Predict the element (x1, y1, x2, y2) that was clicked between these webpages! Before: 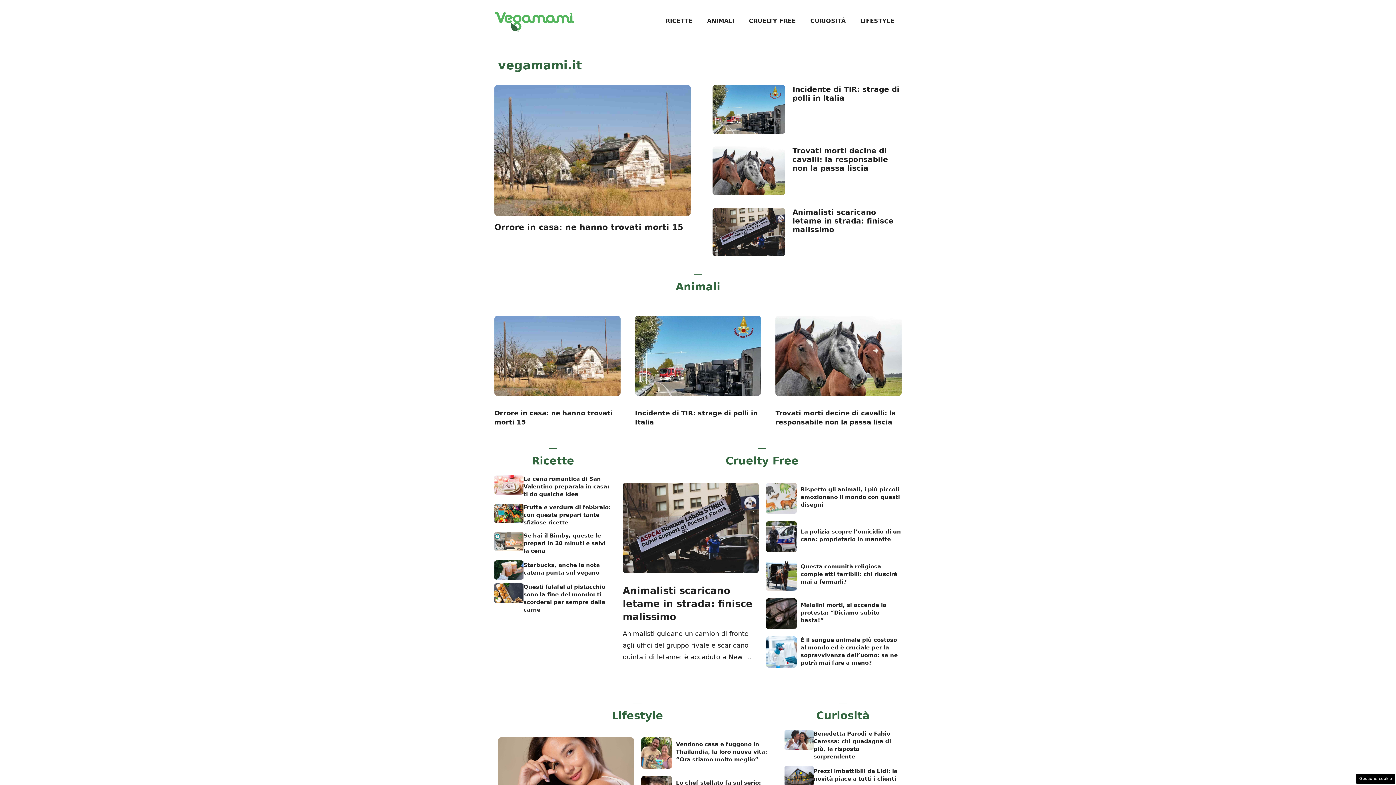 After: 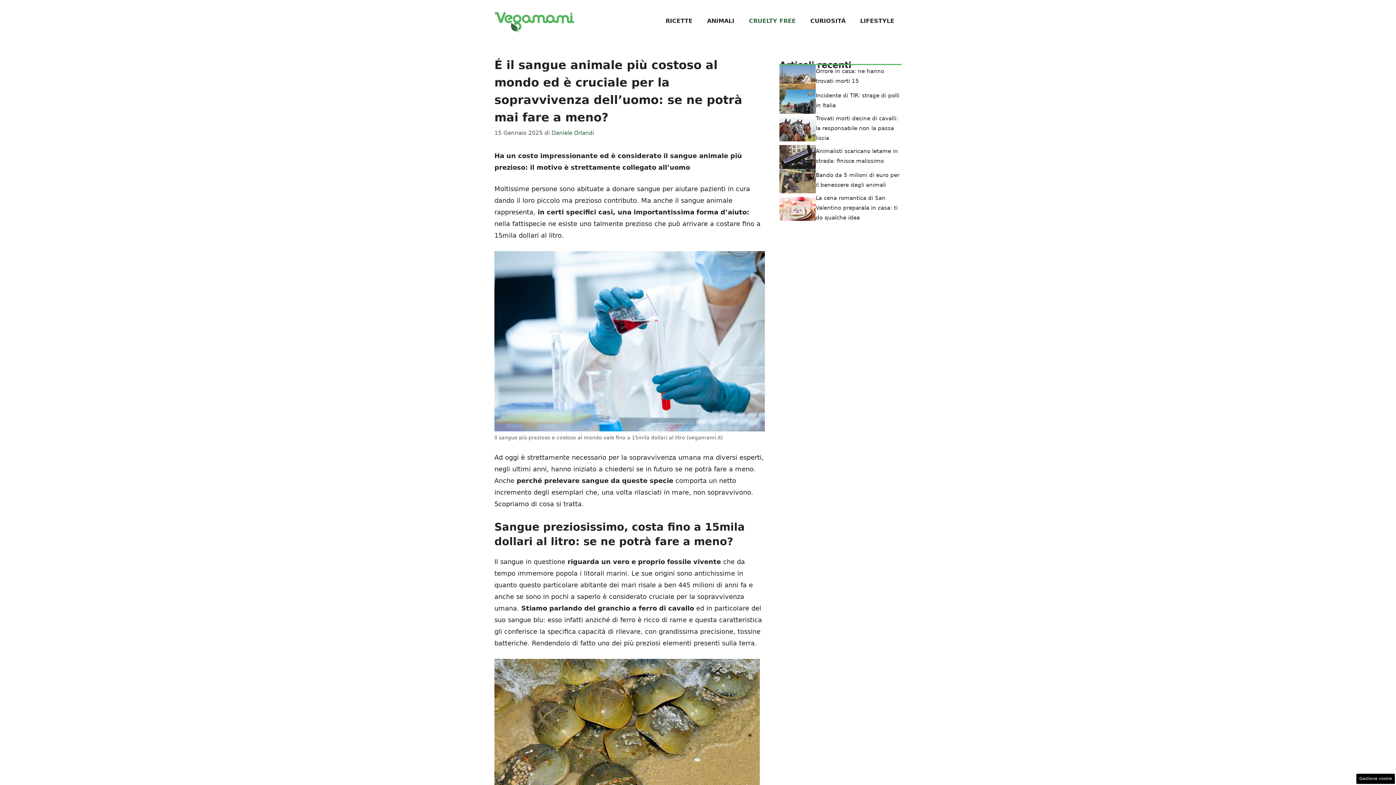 Action: bbox: (766, 648, 797, 655)